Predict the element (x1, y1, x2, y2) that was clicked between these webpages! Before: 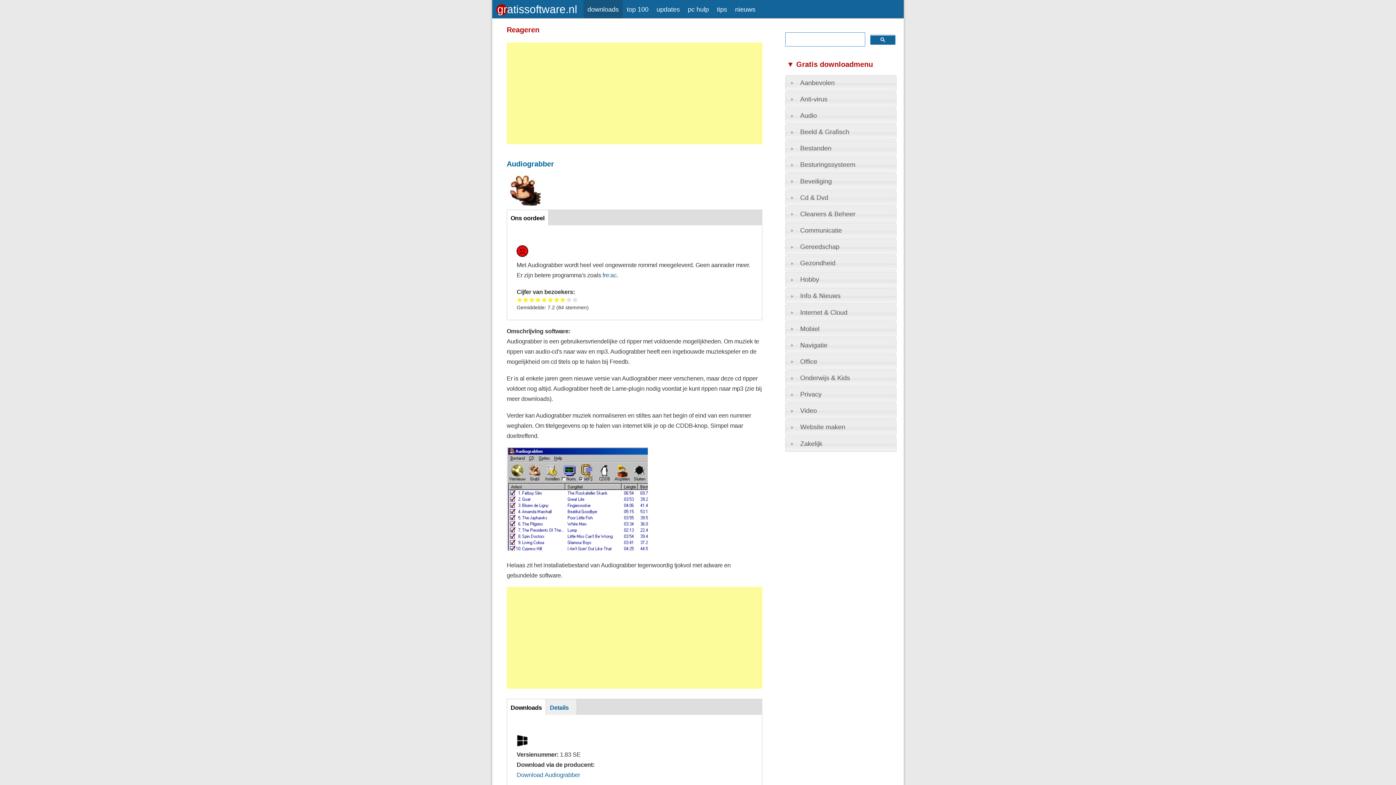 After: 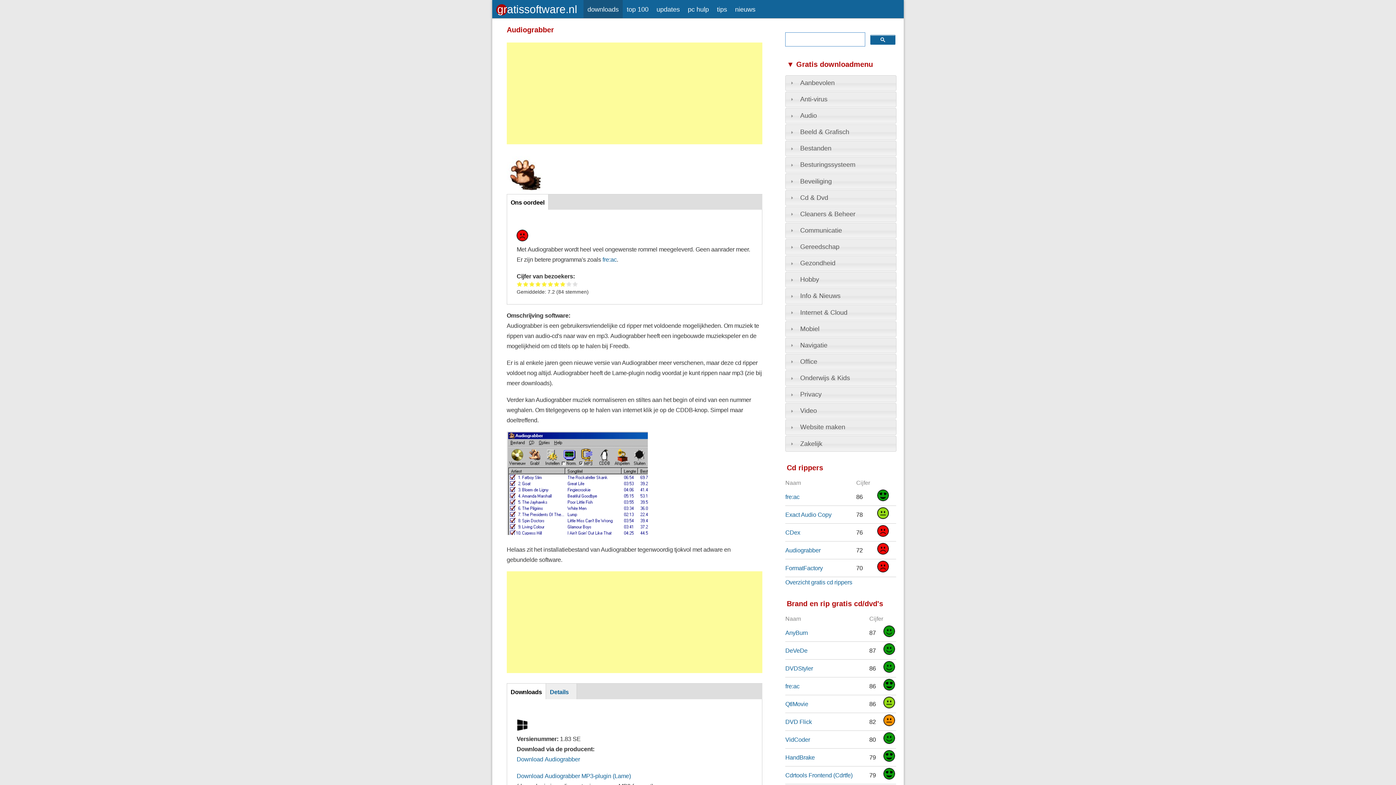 Action: bbox: (506, 159, 554, 167) label: Audiograbber